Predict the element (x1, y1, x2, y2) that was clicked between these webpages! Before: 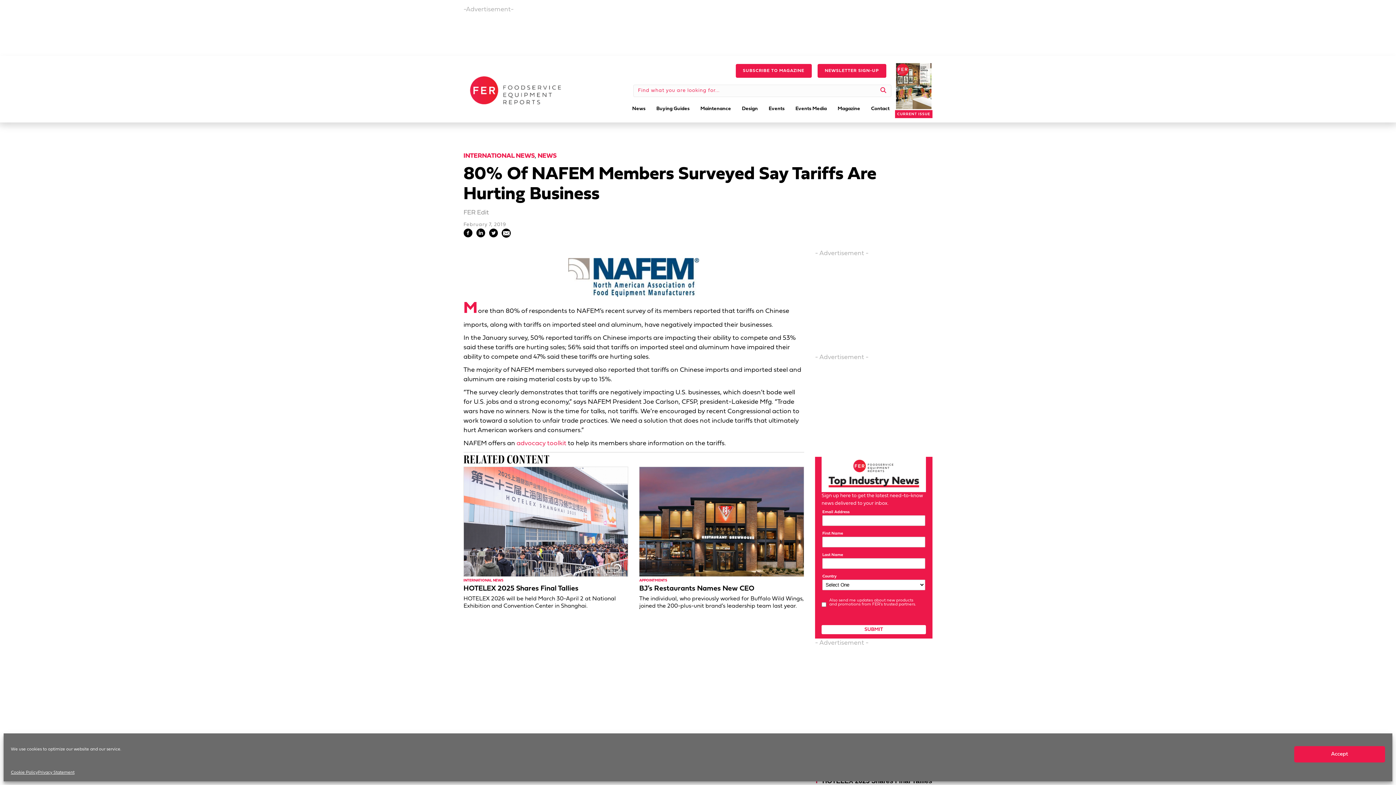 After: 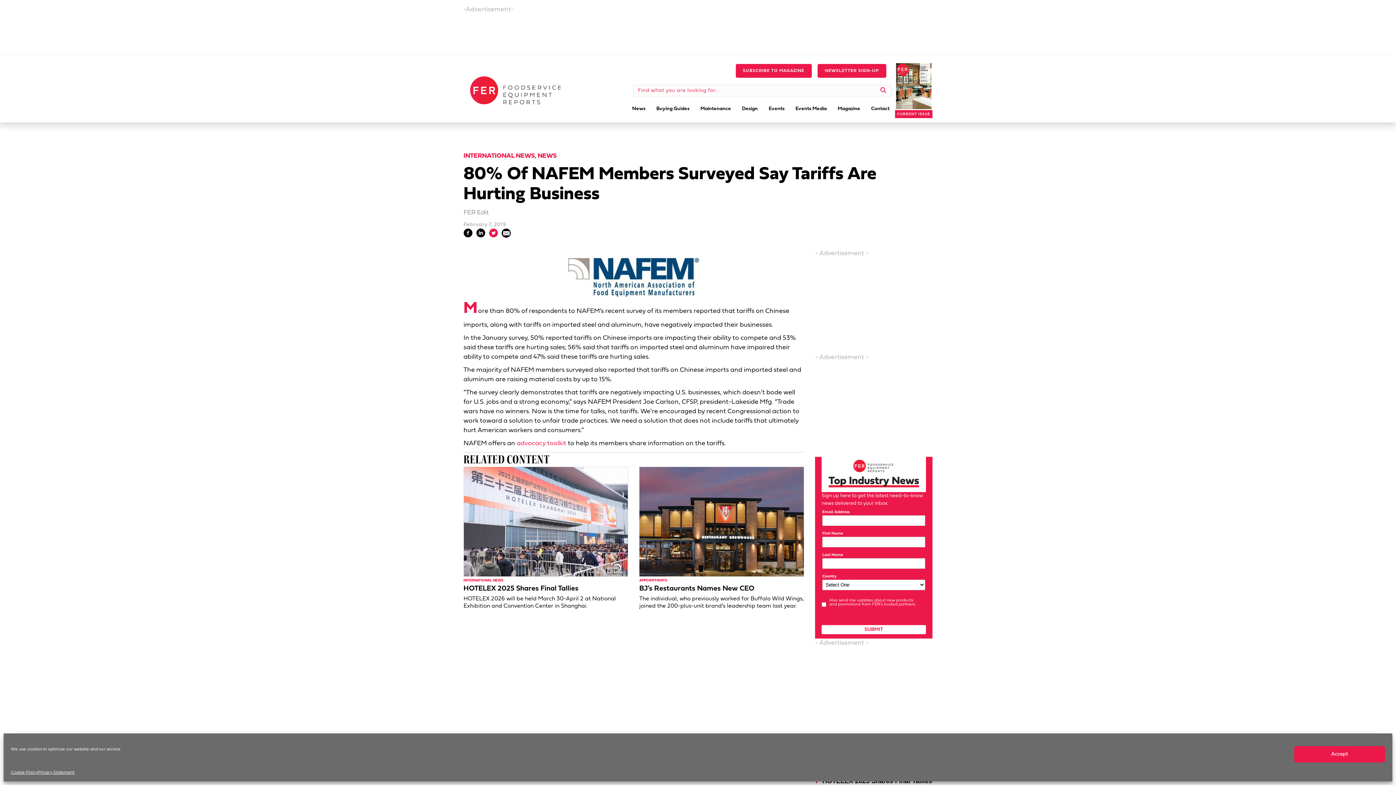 Action: bbox: (489, 228, 498, 240)